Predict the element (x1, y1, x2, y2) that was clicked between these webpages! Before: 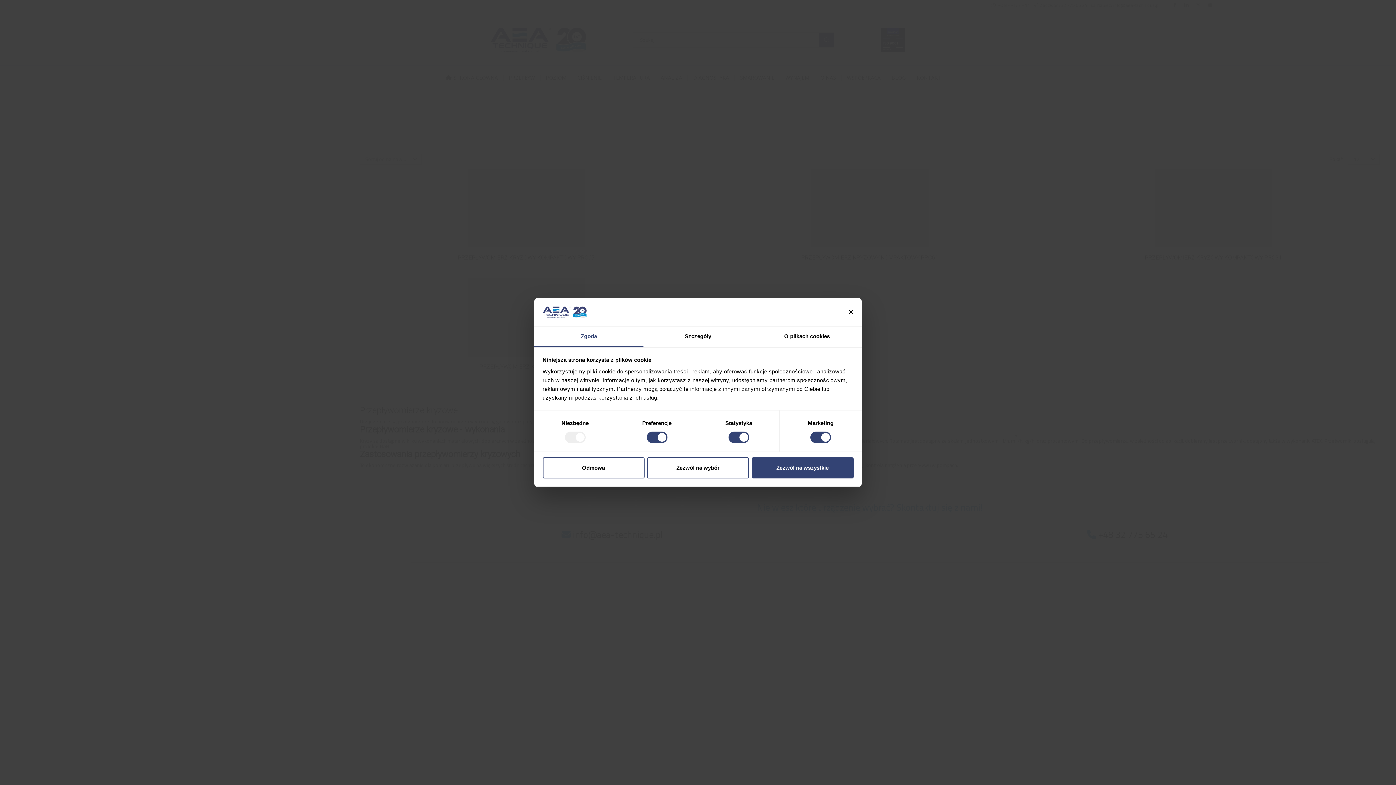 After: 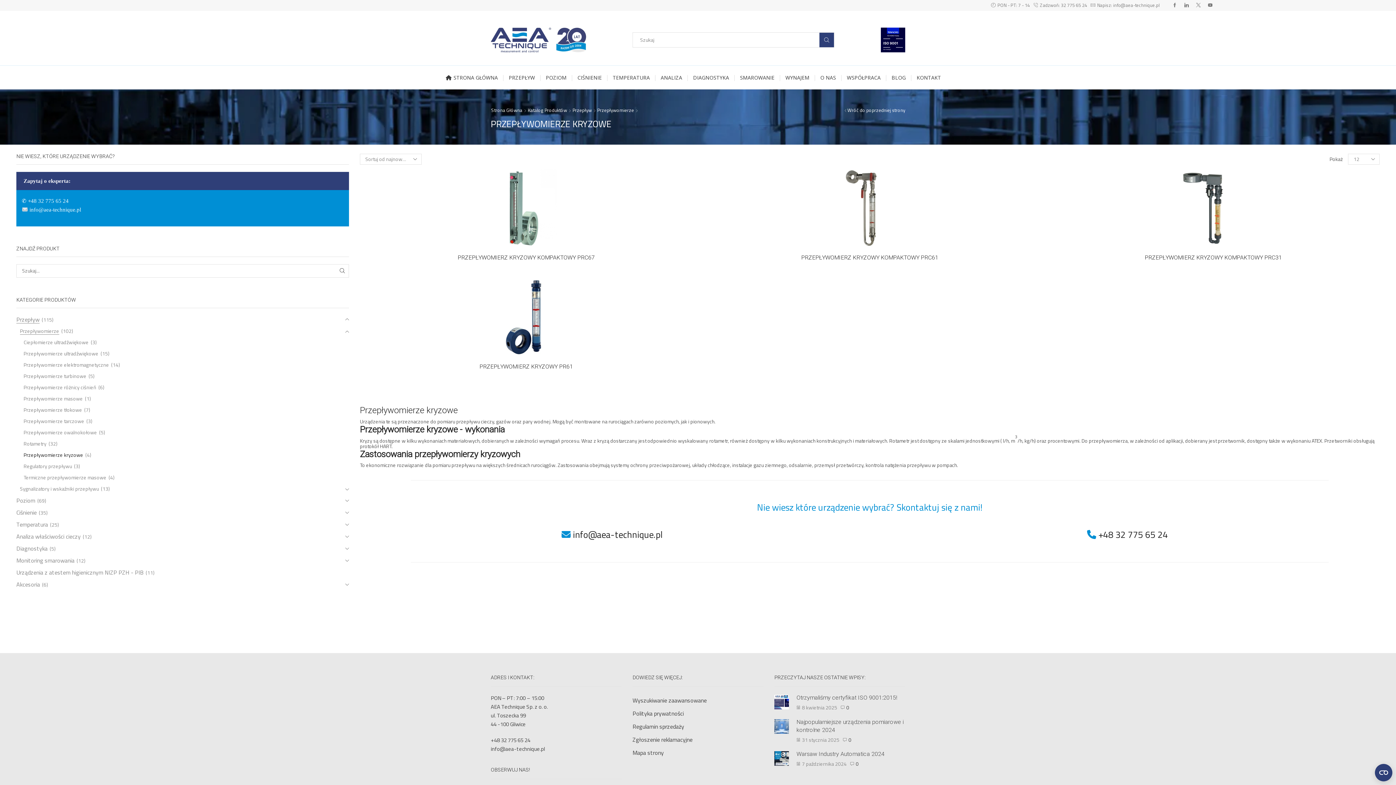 Action: bbox: (647, 457, 749, 478) label: Zezwól na wybór